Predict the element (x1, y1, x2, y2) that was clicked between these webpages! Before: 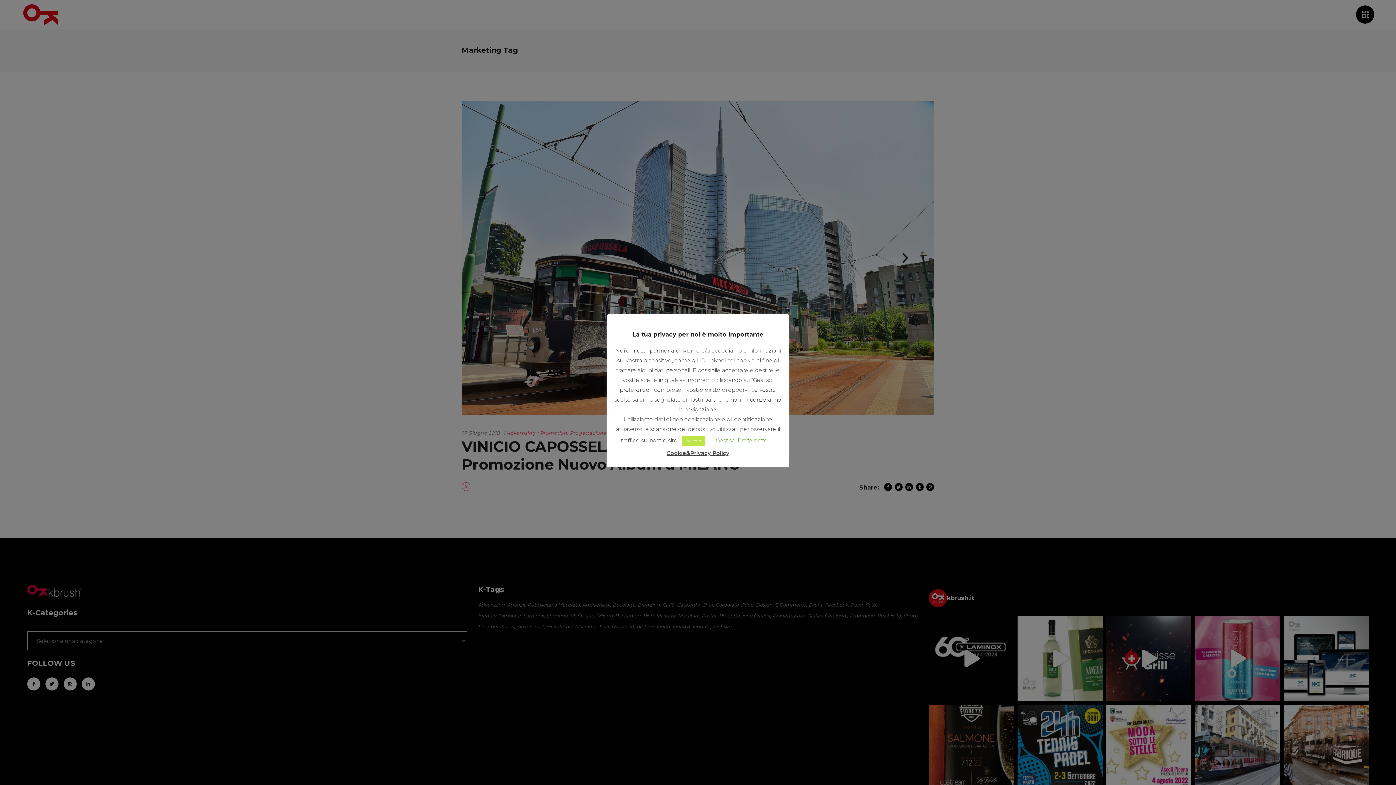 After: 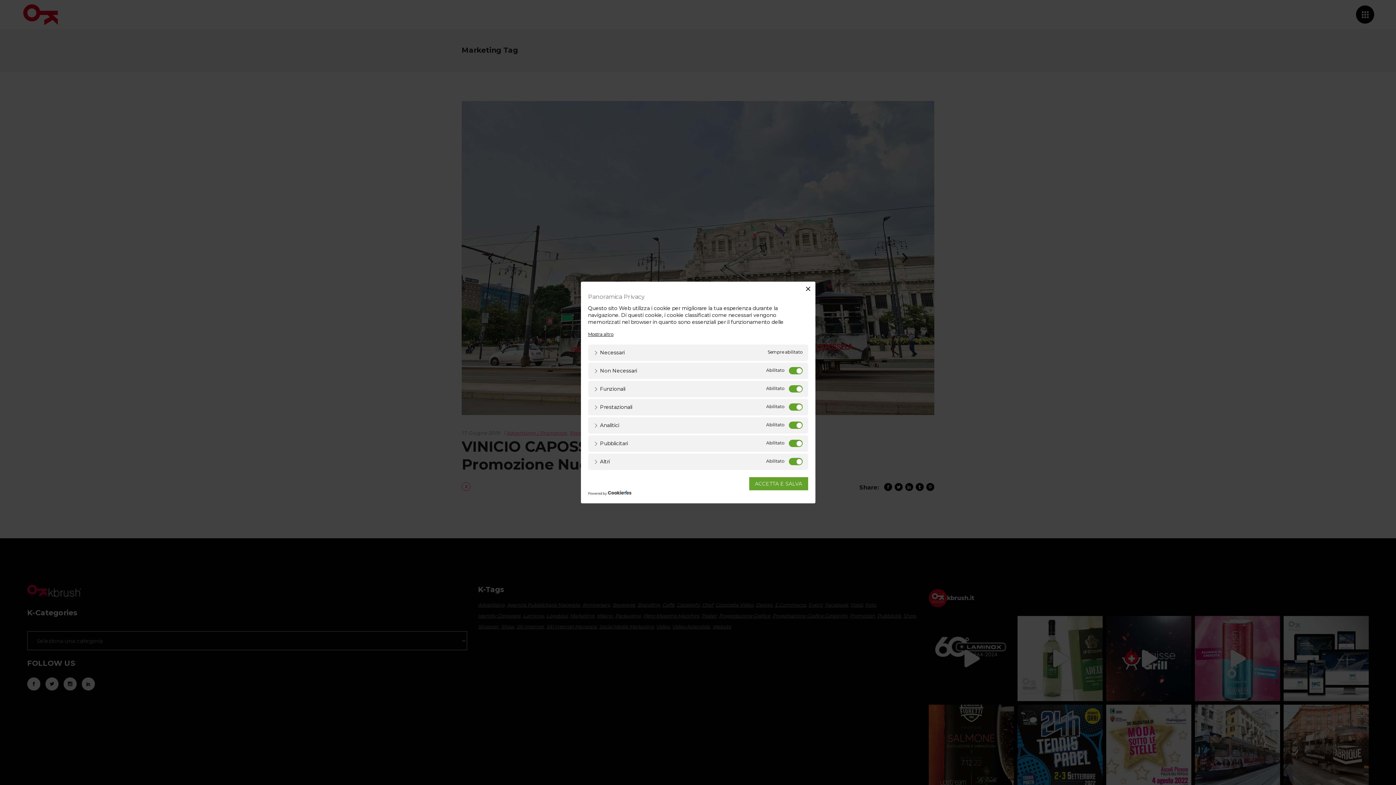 Action: bbox: (716, 437, 768, 444) label: Gestisci Preferenze